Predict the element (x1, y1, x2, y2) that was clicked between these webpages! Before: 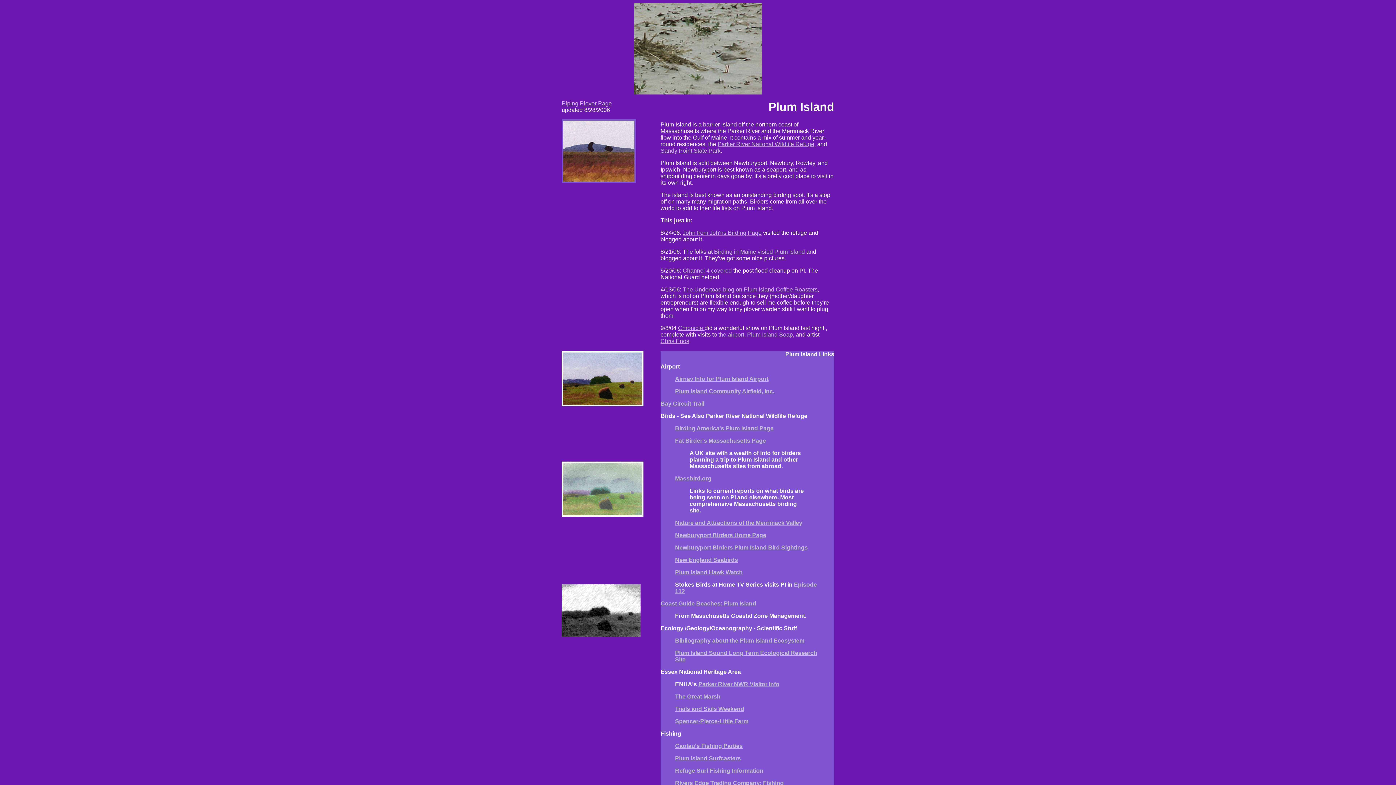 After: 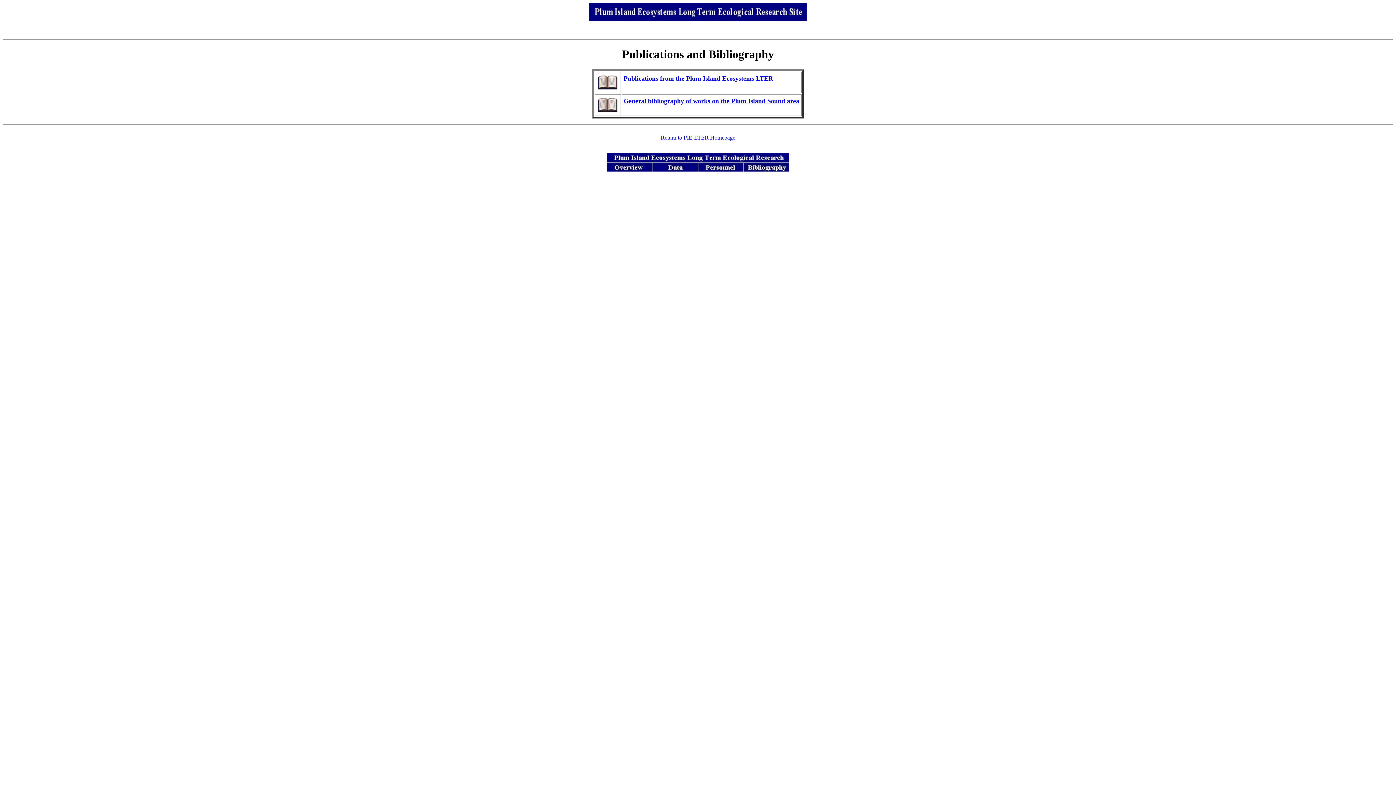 Action: bbox: (675, 637, 804, 644) label: Bibliography about the Plum Island Ecosystem